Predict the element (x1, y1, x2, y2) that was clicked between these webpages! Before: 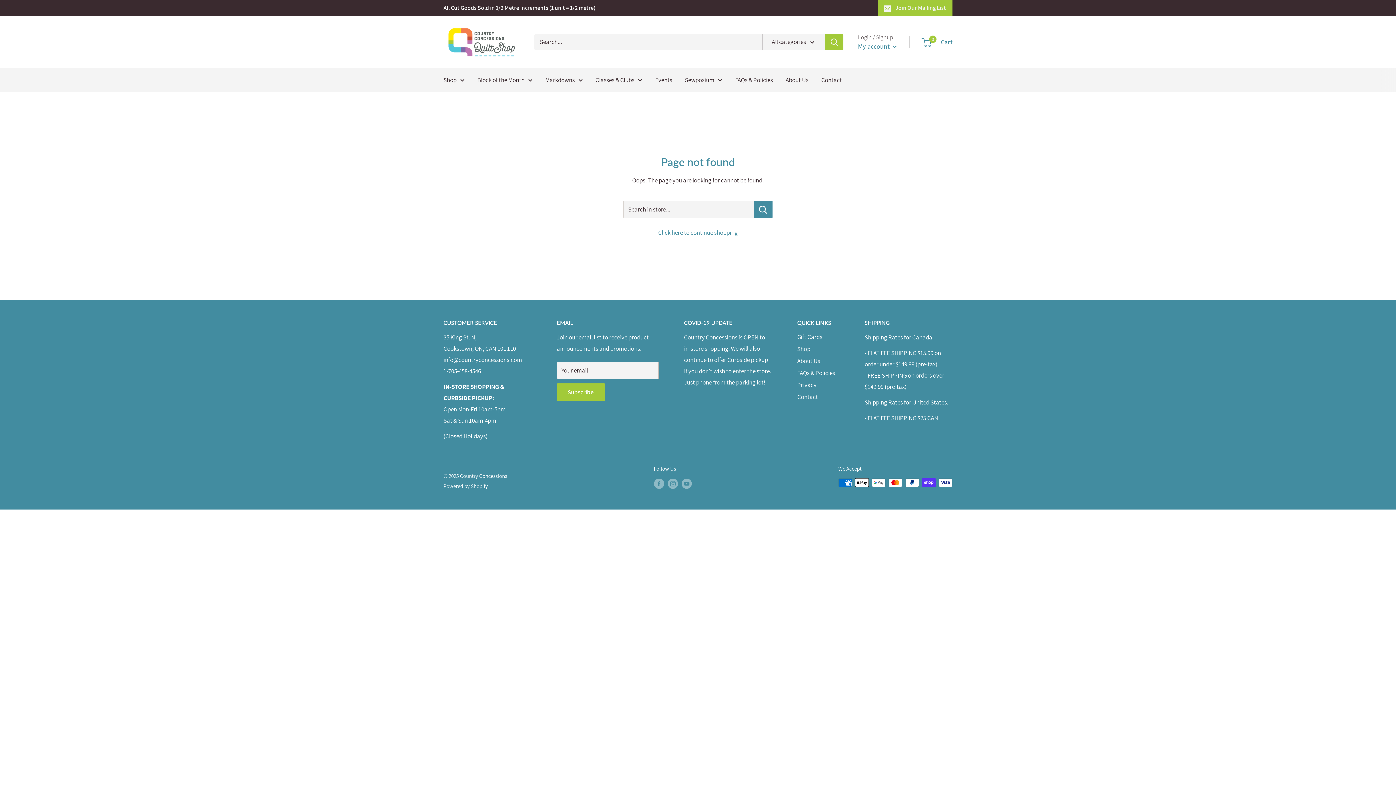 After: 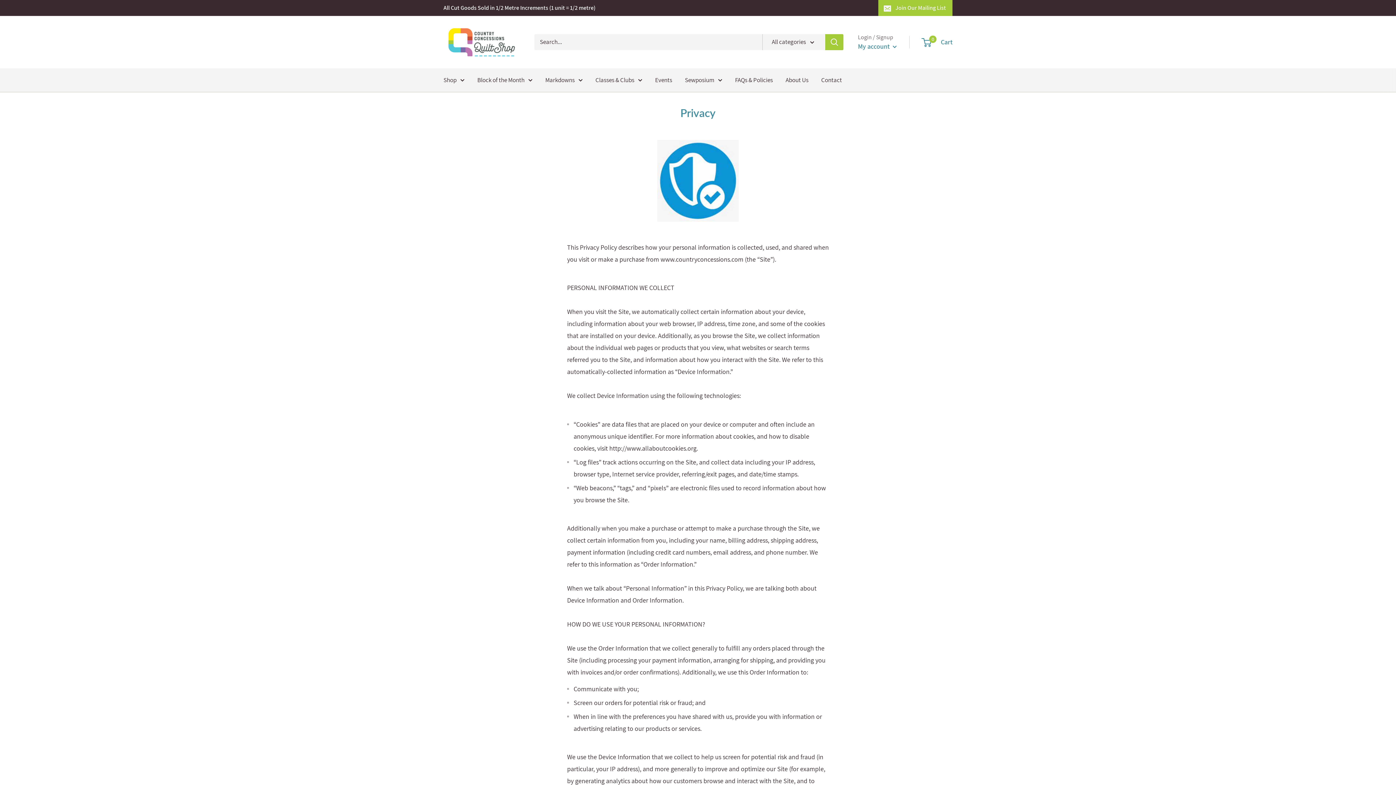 Action: bbox: (797, 379, 839, 391) label: Privacy